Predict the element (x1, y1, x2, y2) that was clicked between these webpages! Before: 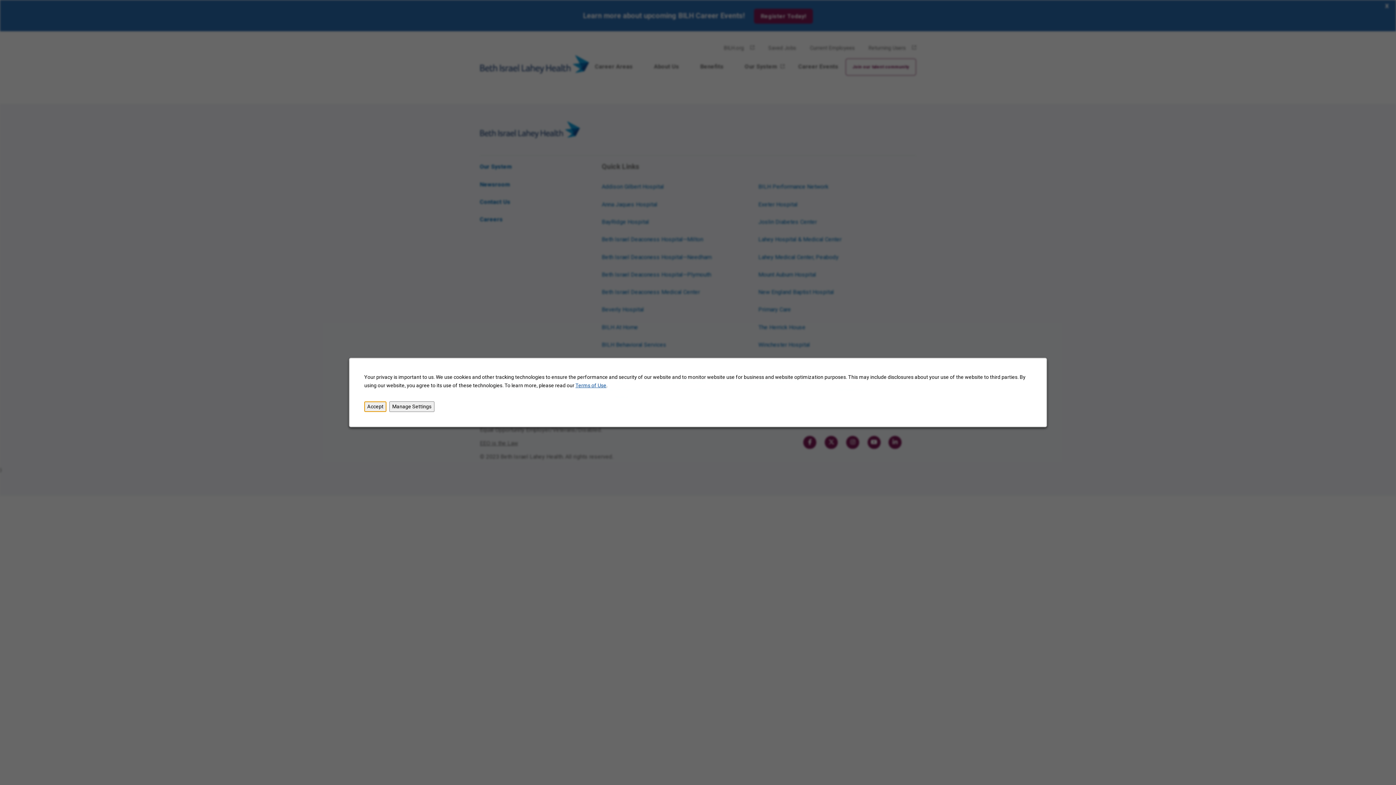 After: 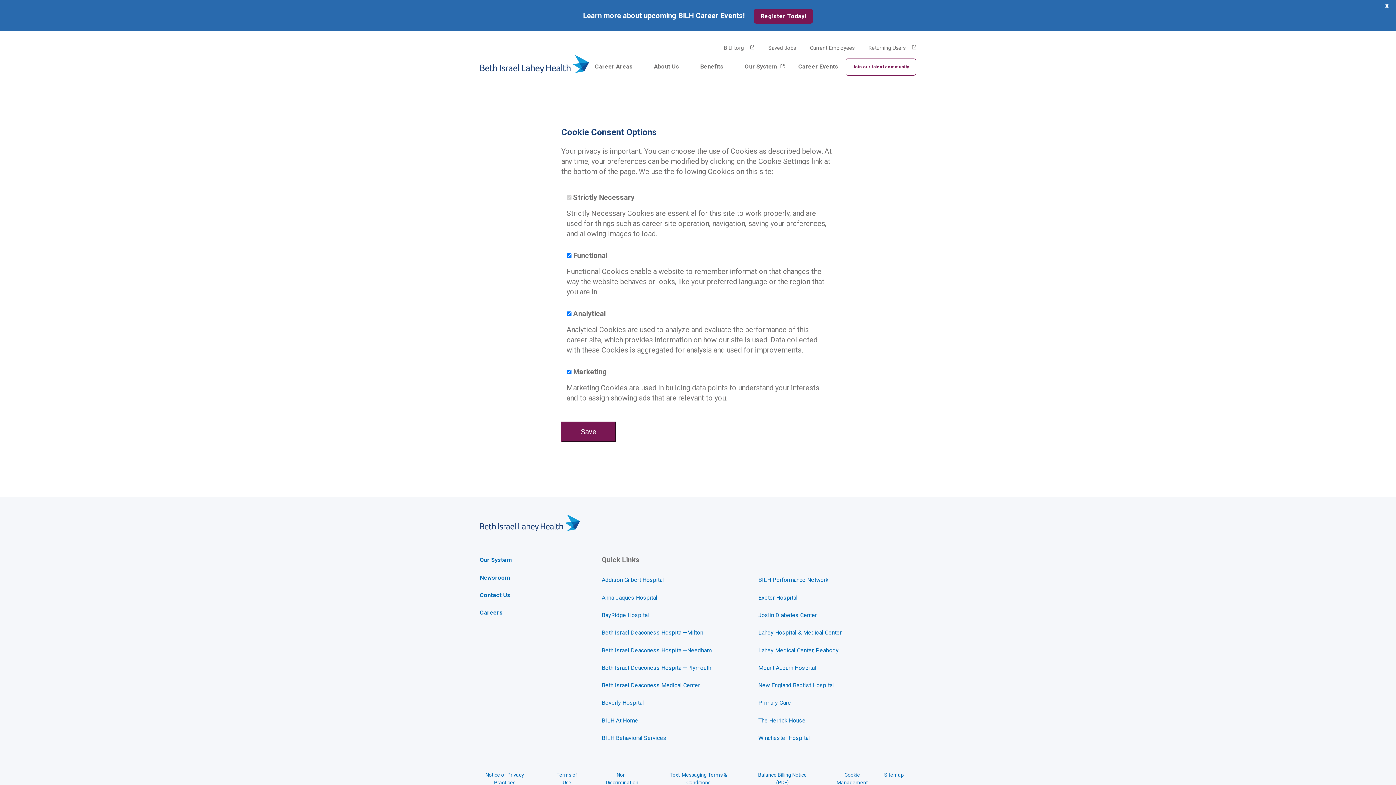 Action: bbox: (389, 401, 434, 412) label: Manage Settings